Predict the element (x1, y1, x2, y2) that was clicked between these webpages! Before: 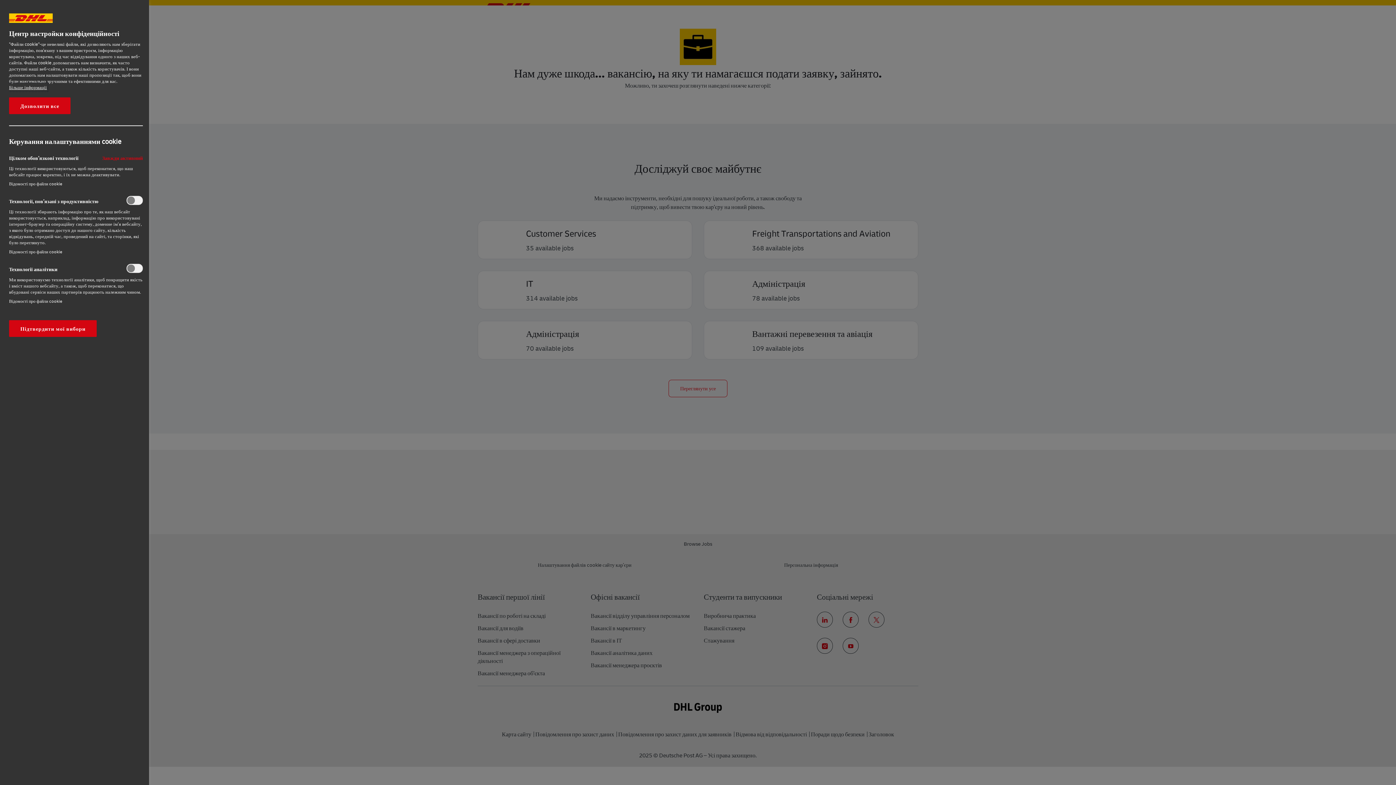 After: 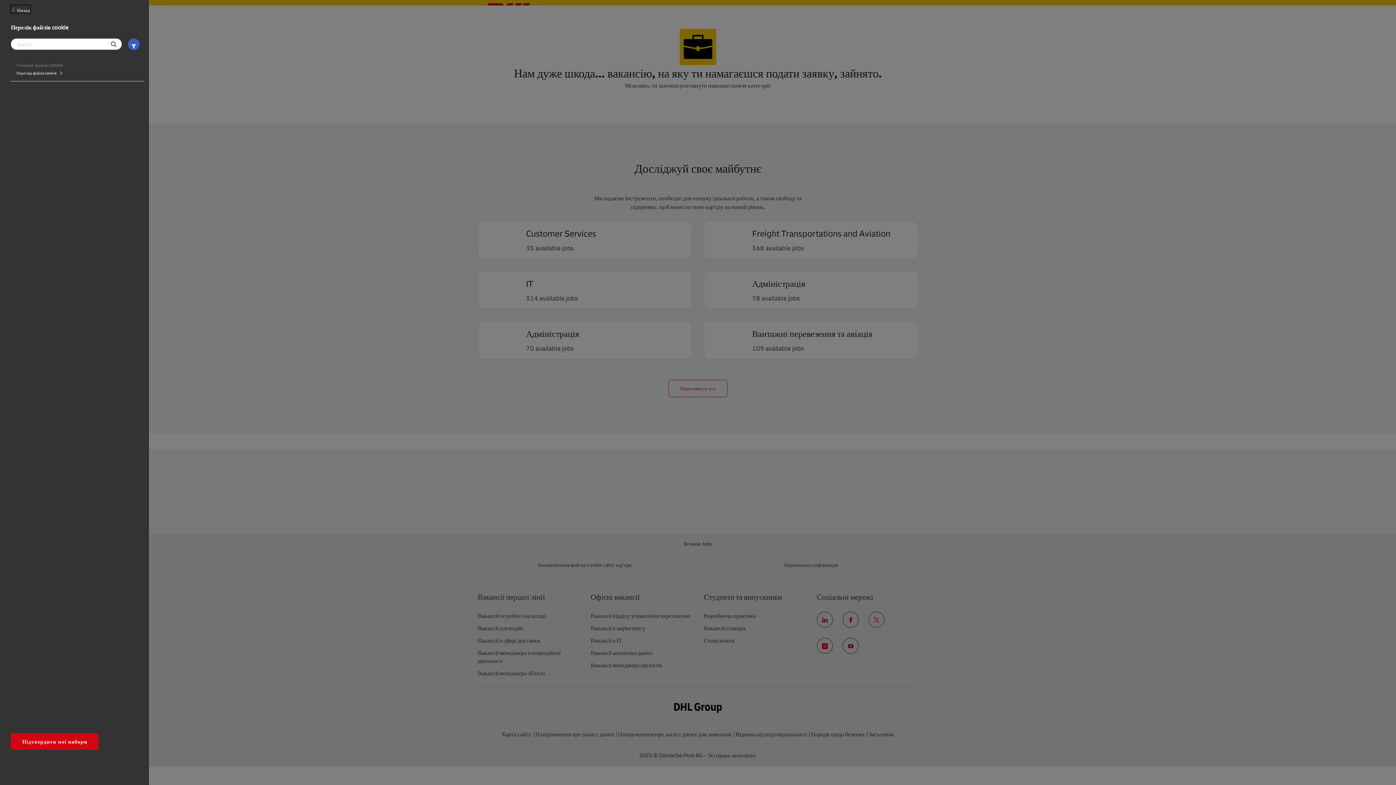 Action: label: Відомості про файли cookie‎ bbox: (9, 248, 62, 254)